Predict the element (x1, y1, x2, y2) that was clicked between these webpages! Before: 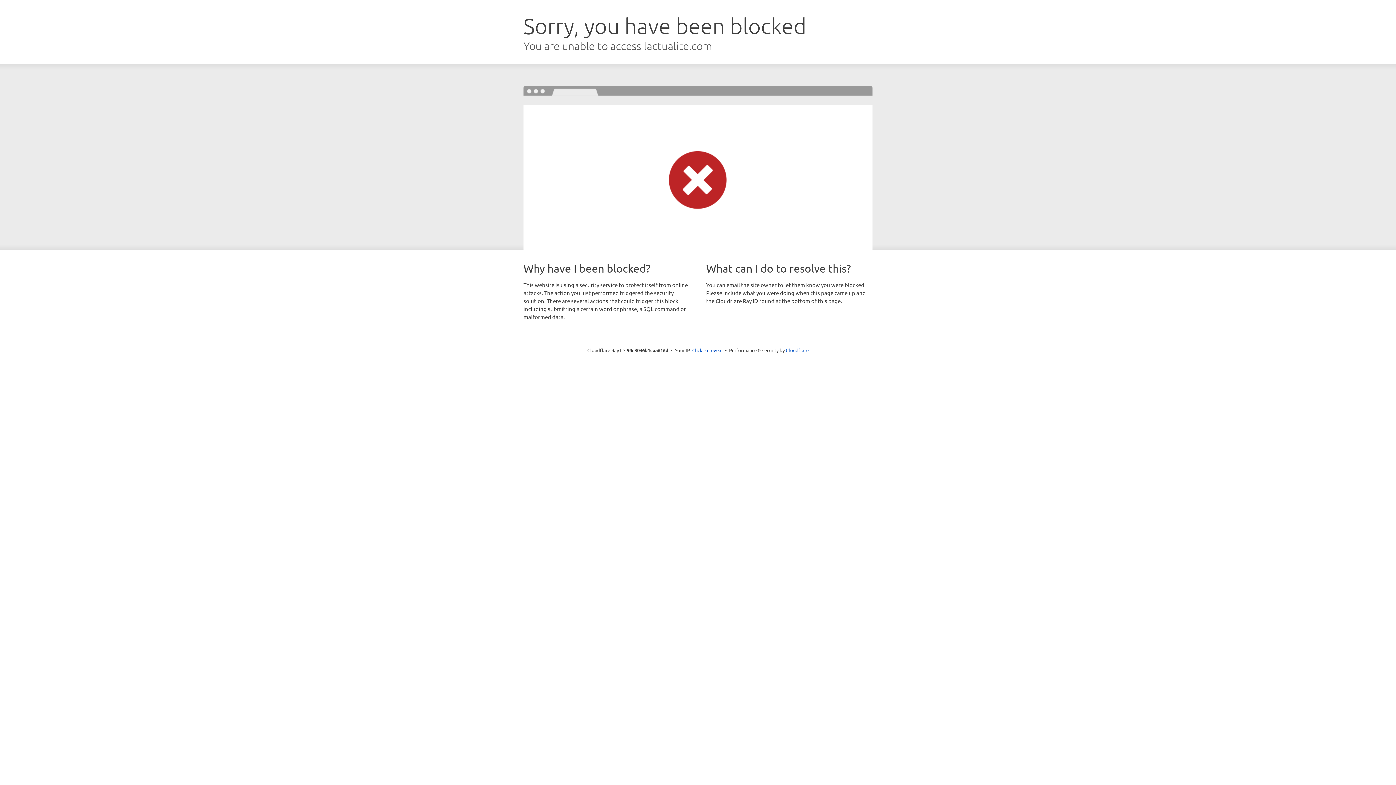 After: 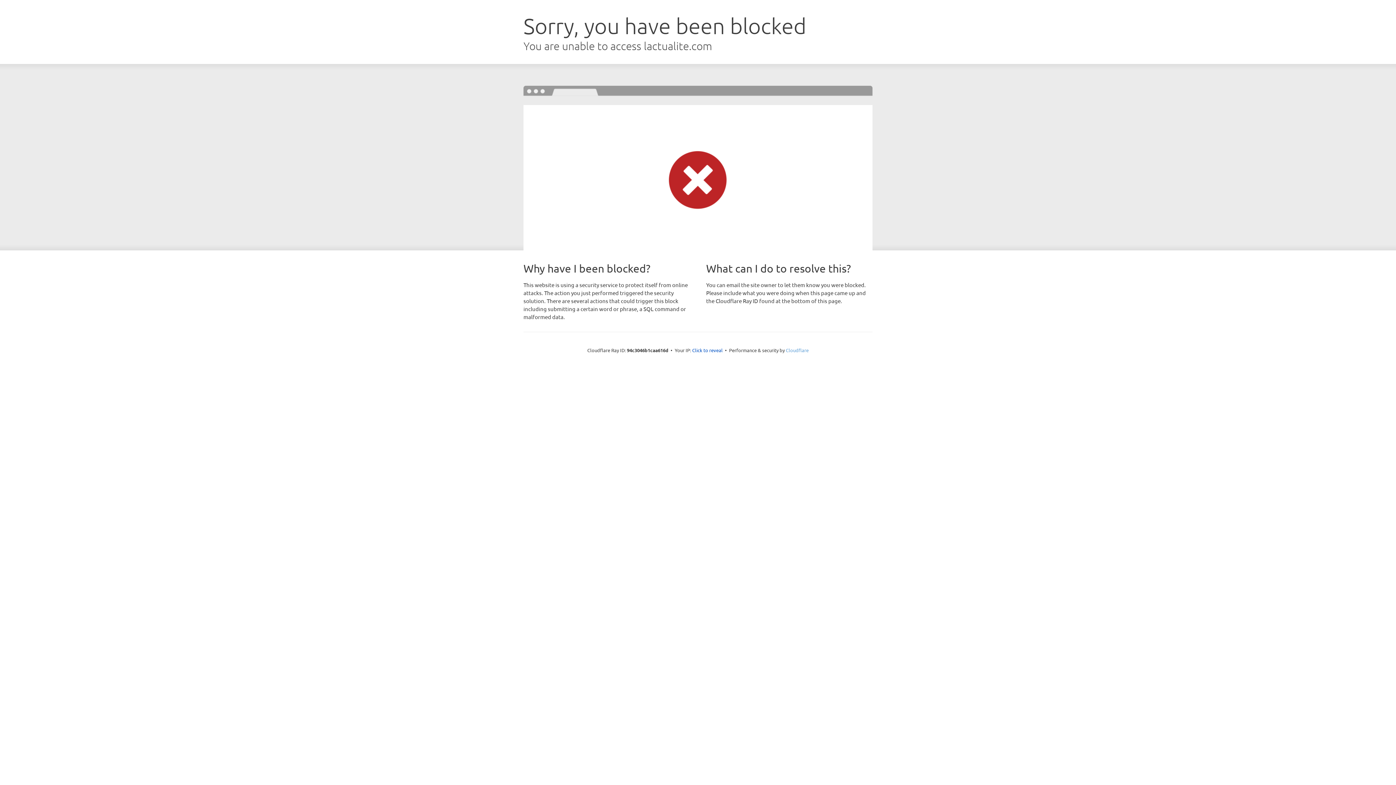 Action: label: Cloudflare bbox: (786, 347, 808, 353)